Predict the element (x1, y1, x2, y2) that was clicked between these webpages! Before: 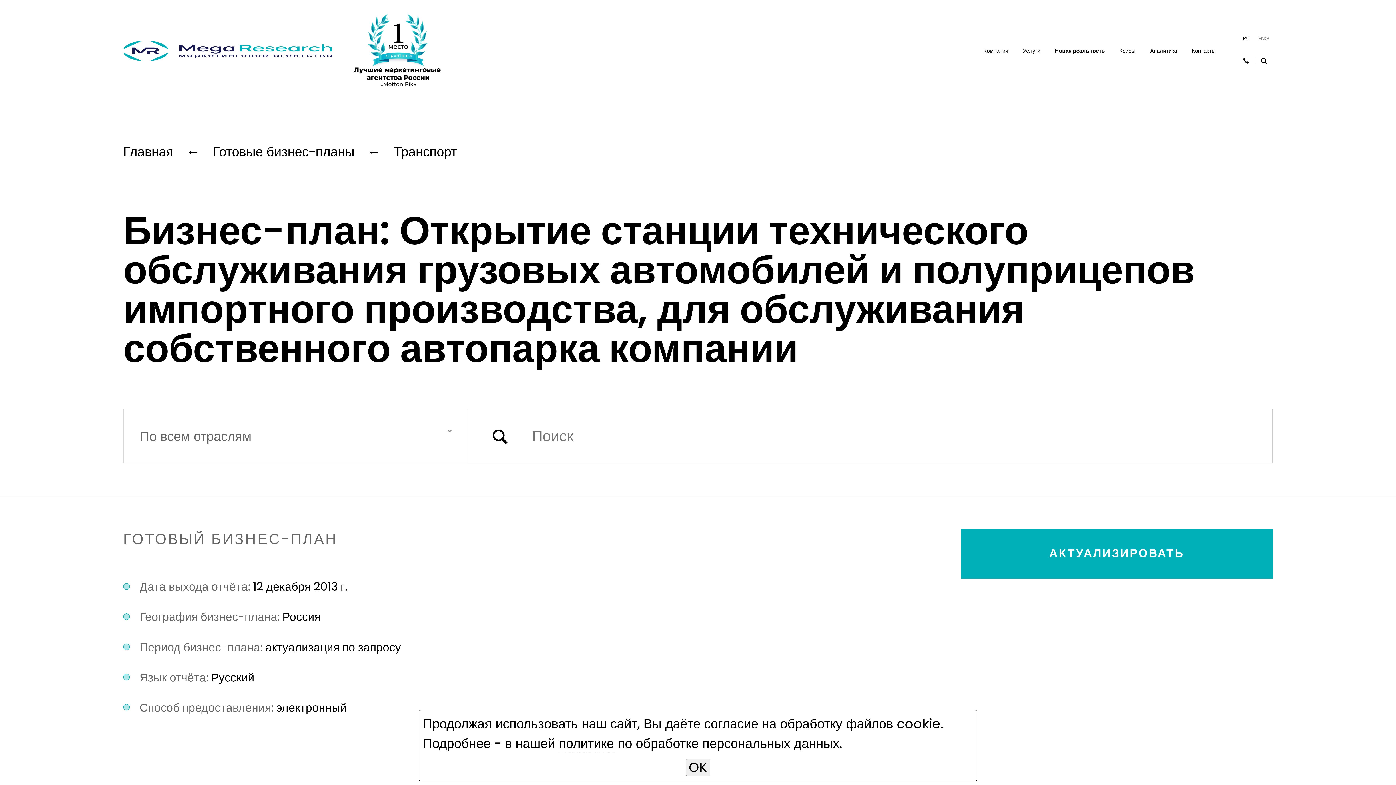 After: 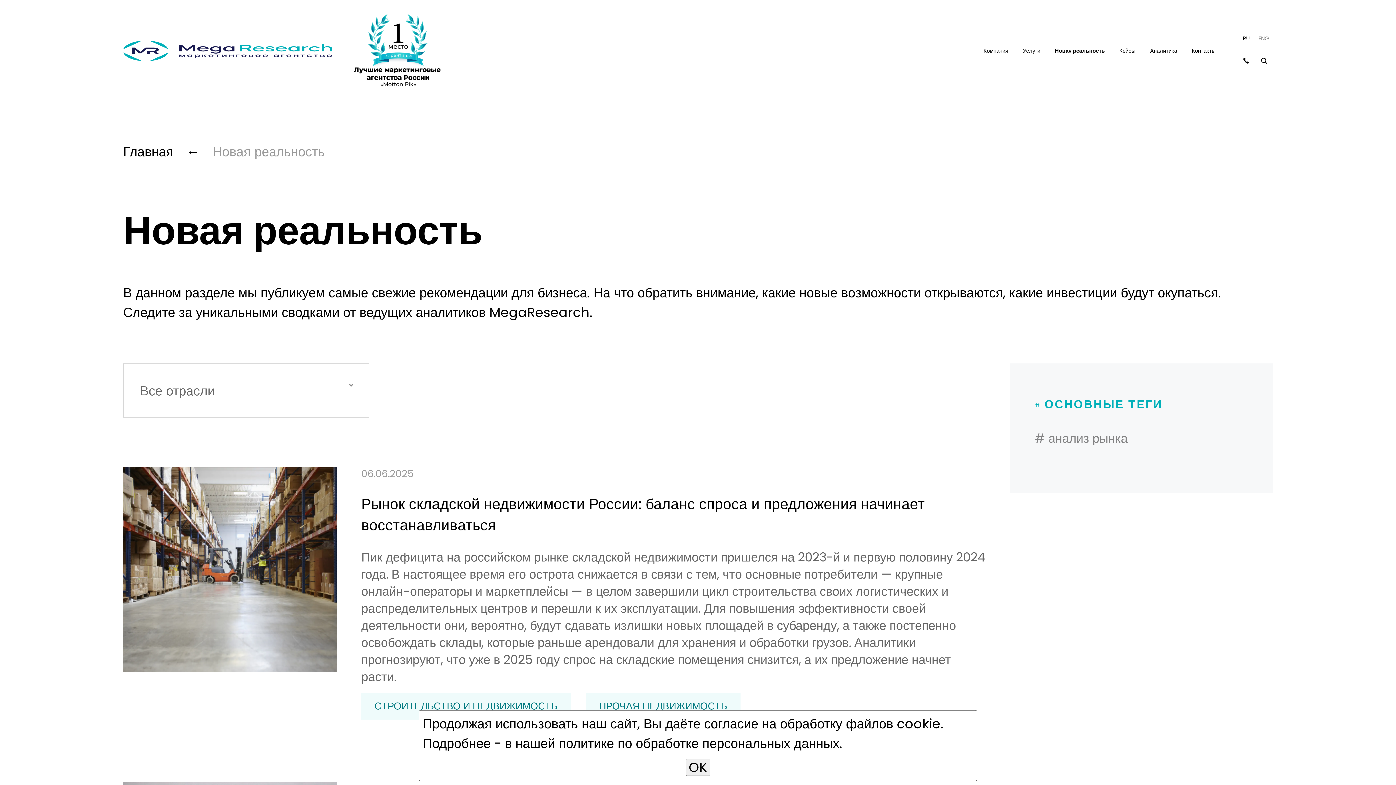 Action: label: Новая реальность bbox: (1047, 0, 1112, 101)